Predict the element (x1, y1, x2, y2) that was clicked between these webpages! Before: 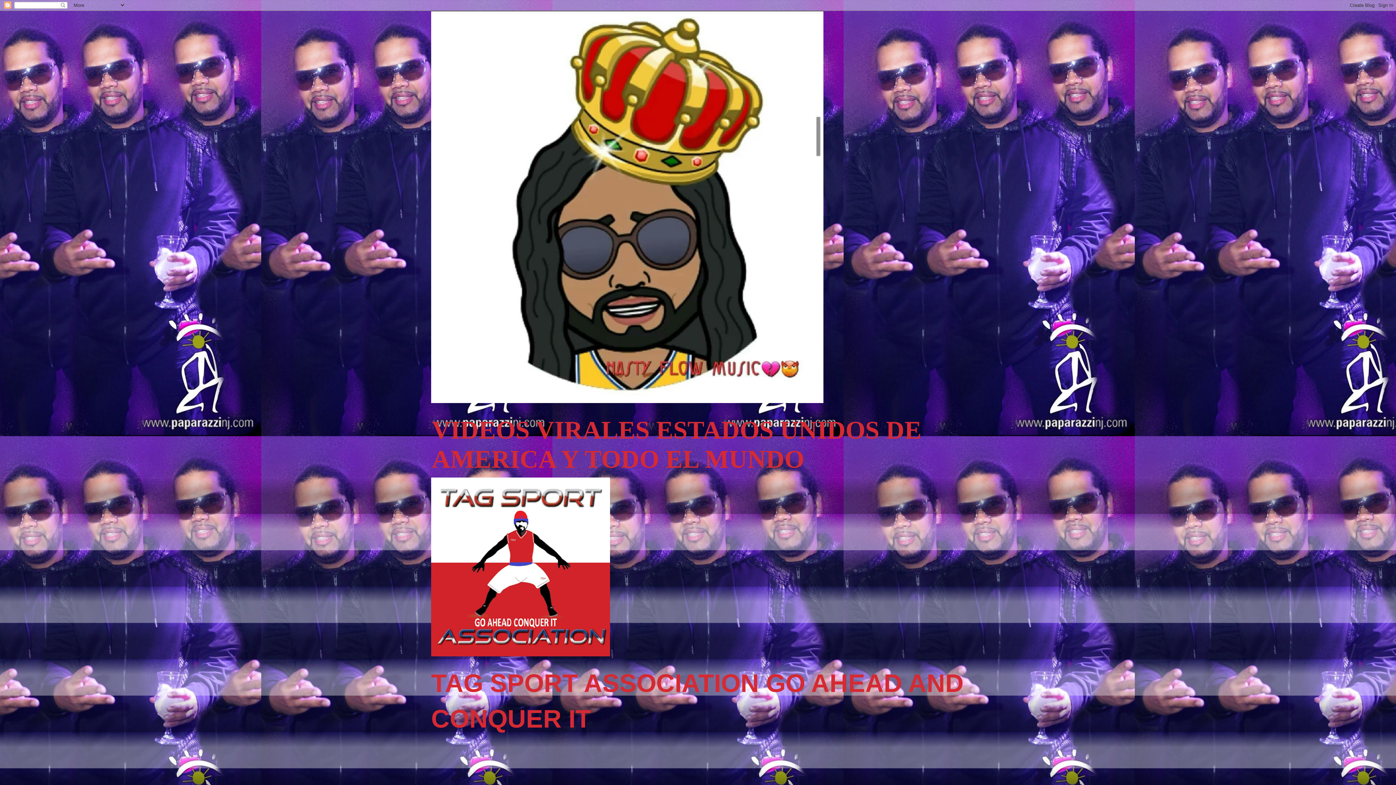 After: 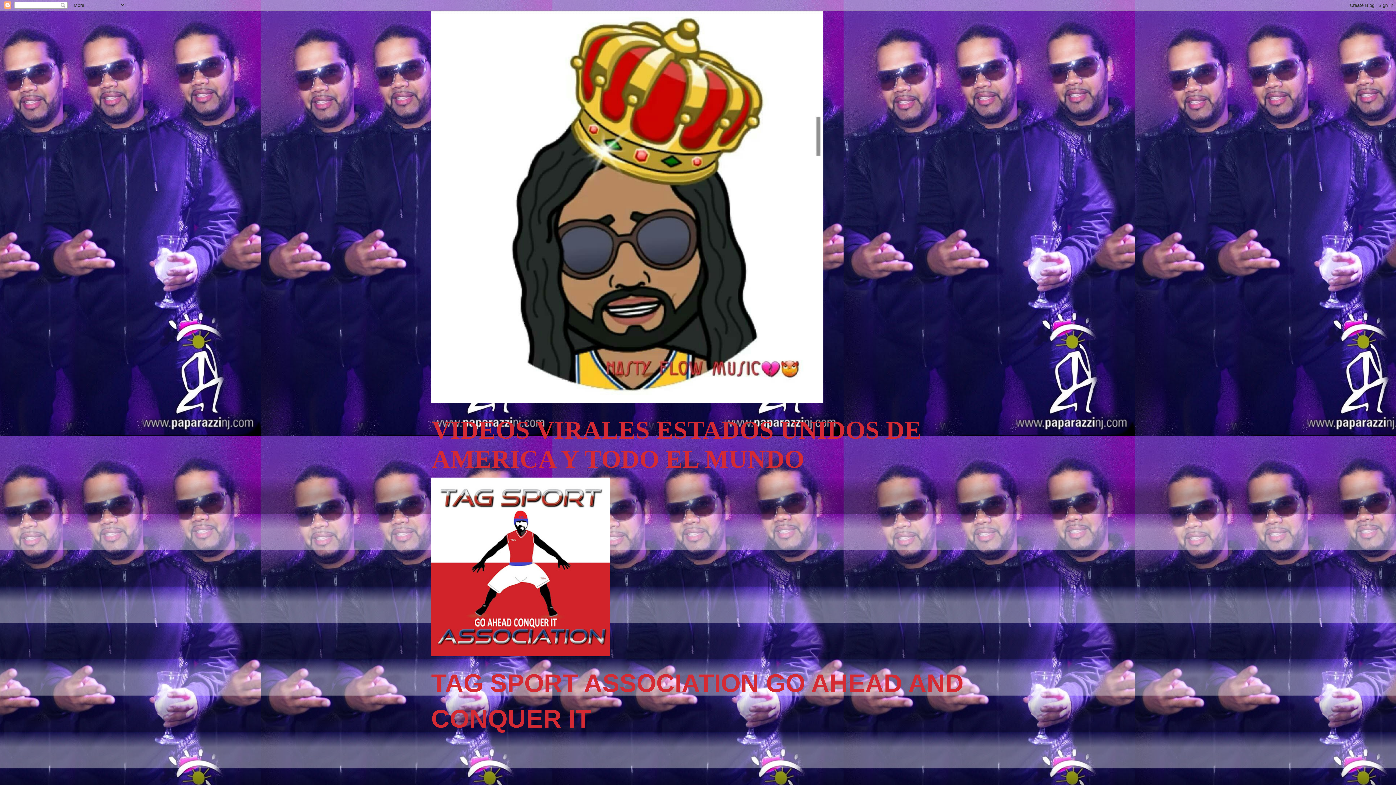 Action: bbox: (431, 10, 965, 403)